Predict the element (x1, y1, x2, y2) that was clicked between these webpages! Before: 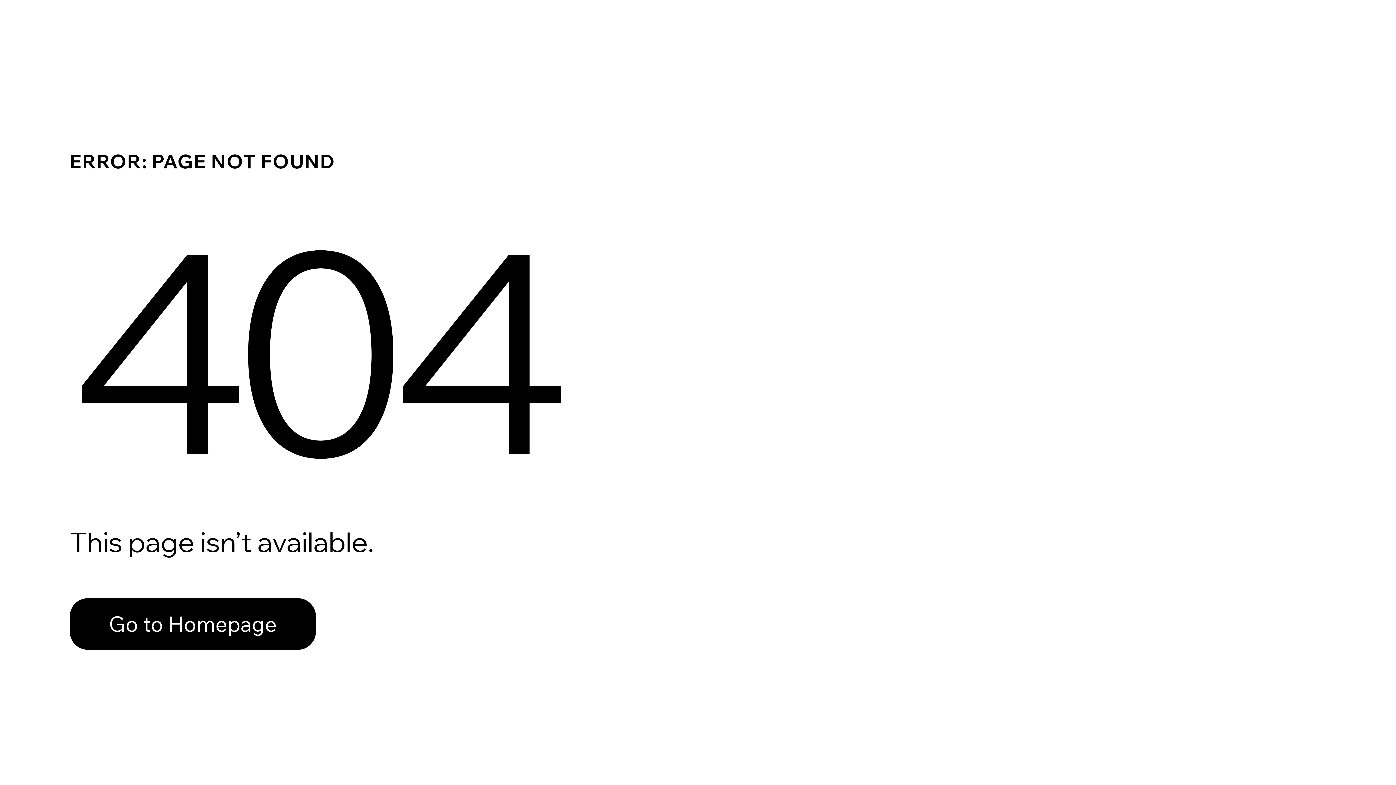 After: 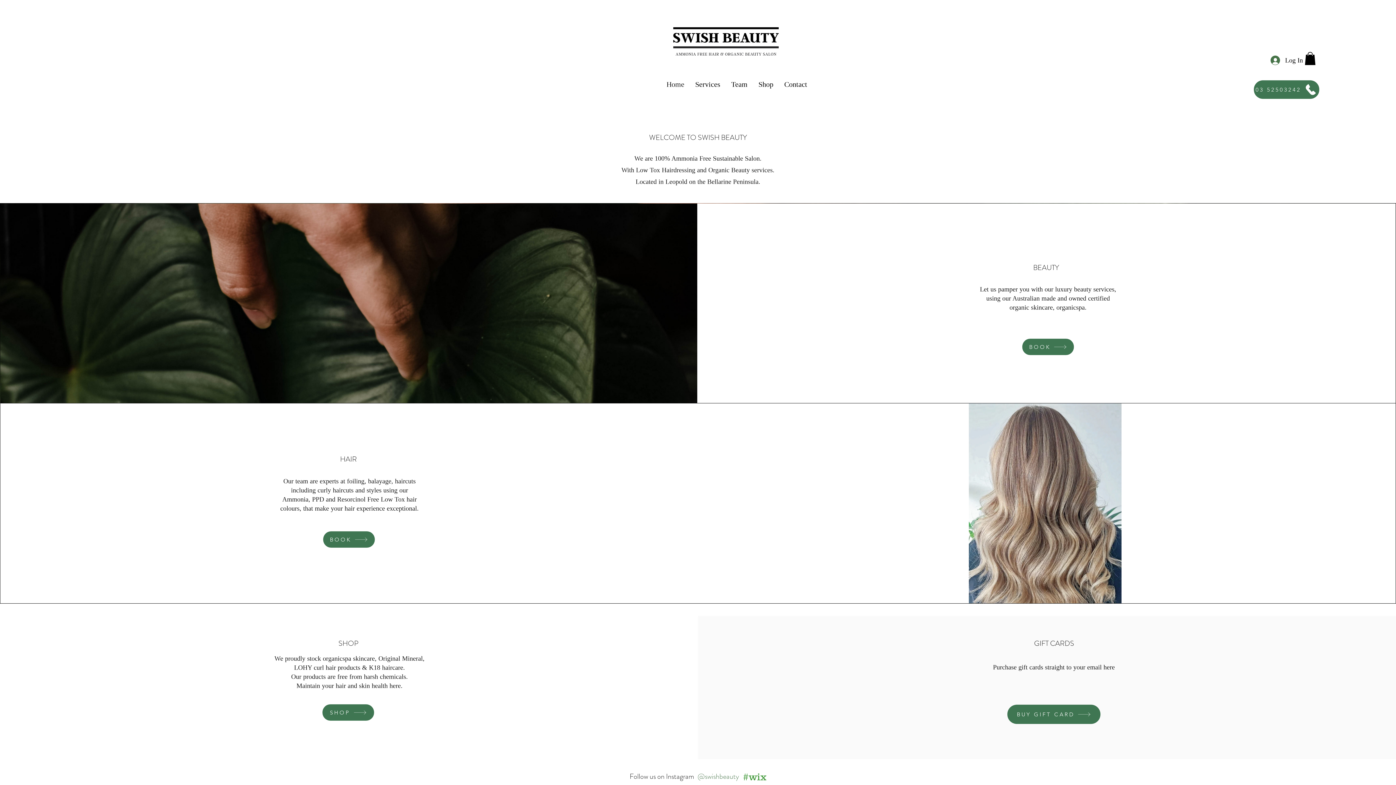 Action: label: Go to Homepage bbox: (69, 598, 316, 650)